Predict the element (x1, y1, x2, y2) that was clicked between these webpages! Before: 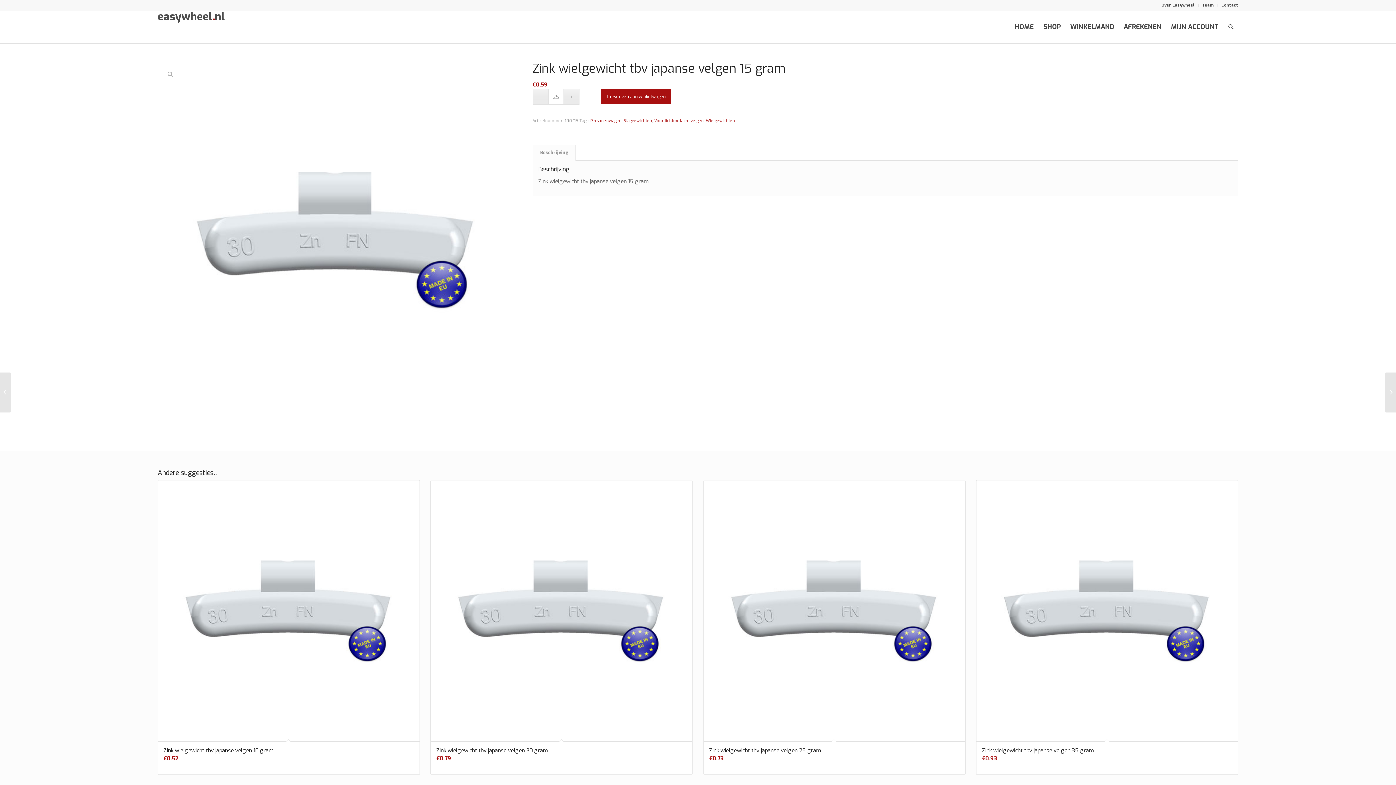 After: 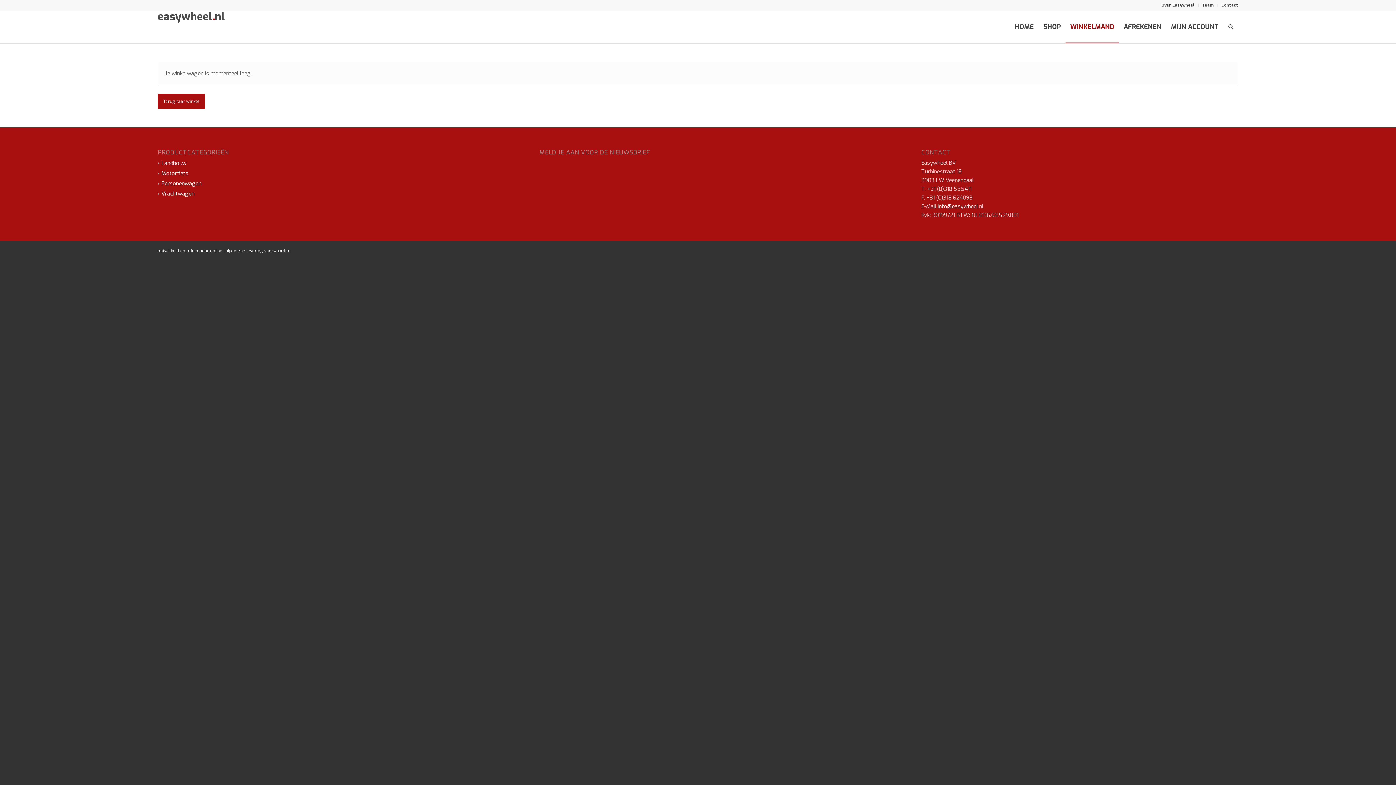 Action: bbox: (1119, 10, 1166, 42) label: AFREKENEN